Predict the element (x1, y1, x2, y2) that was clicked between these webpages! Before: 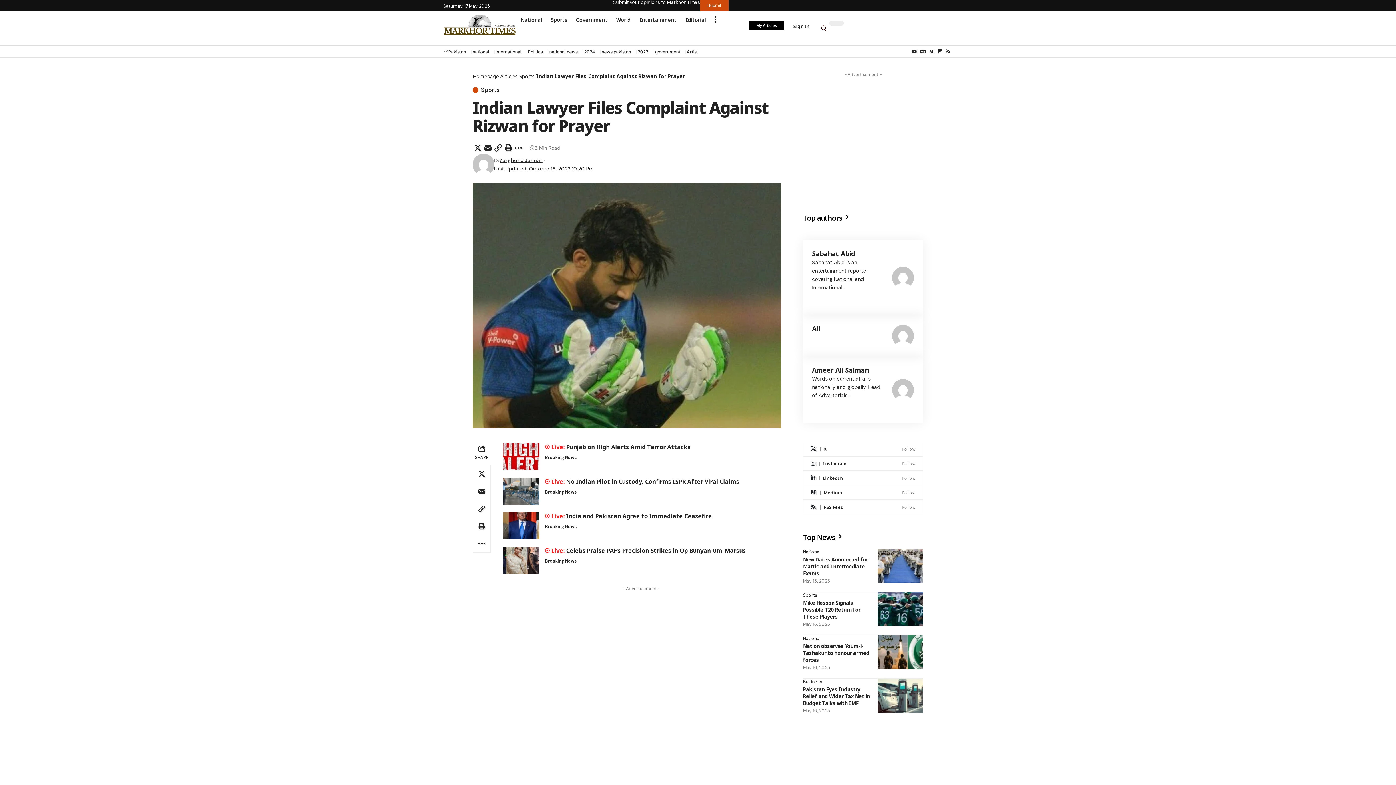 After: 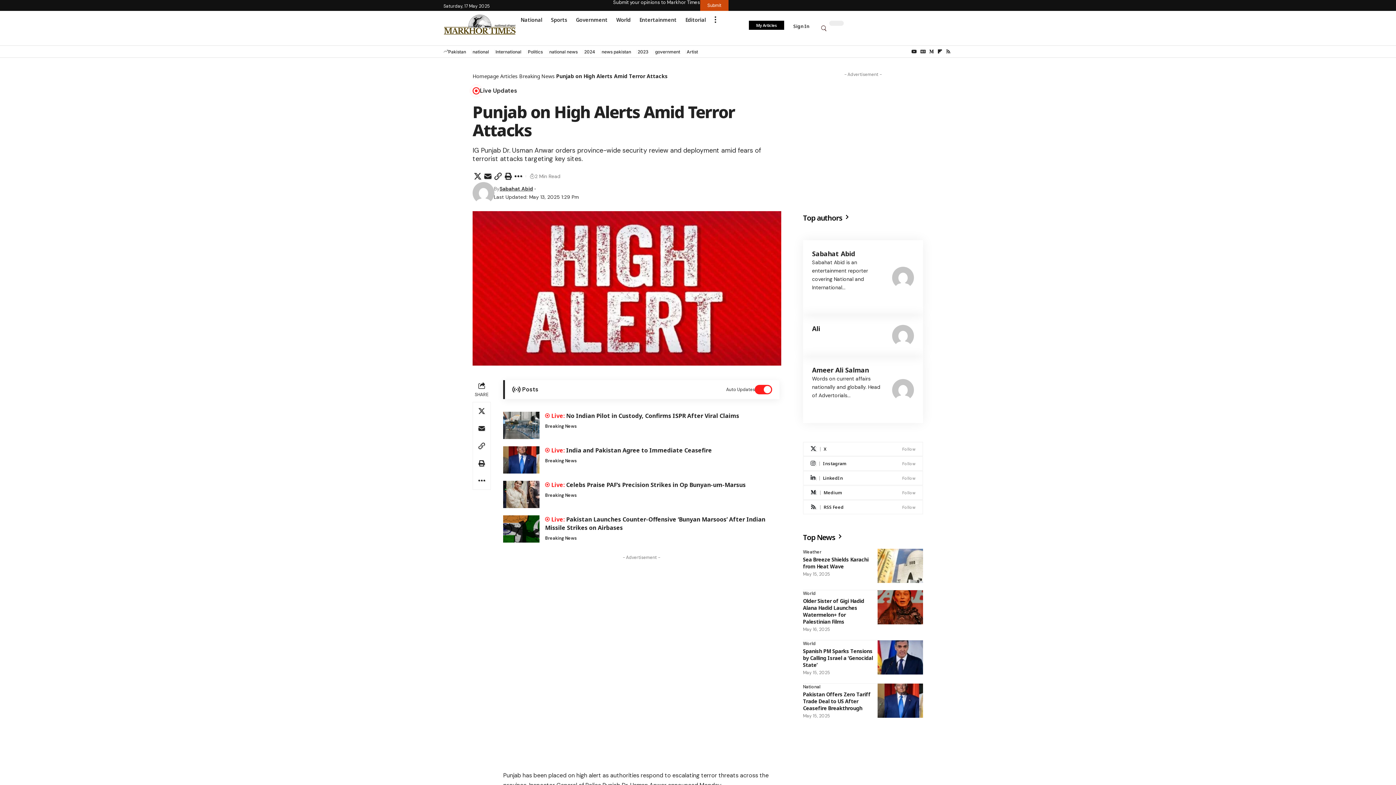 Action: bbox: (503, 443, 539, 470)